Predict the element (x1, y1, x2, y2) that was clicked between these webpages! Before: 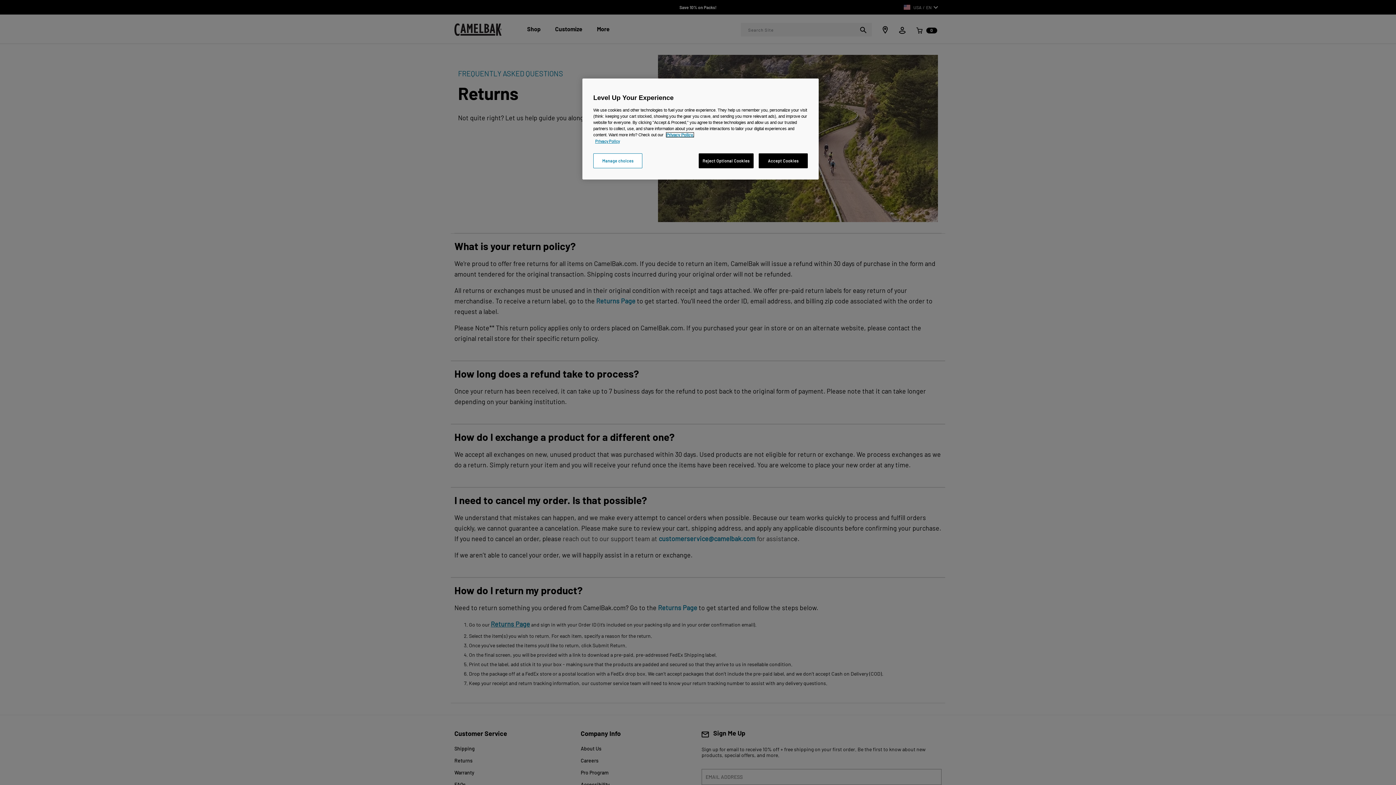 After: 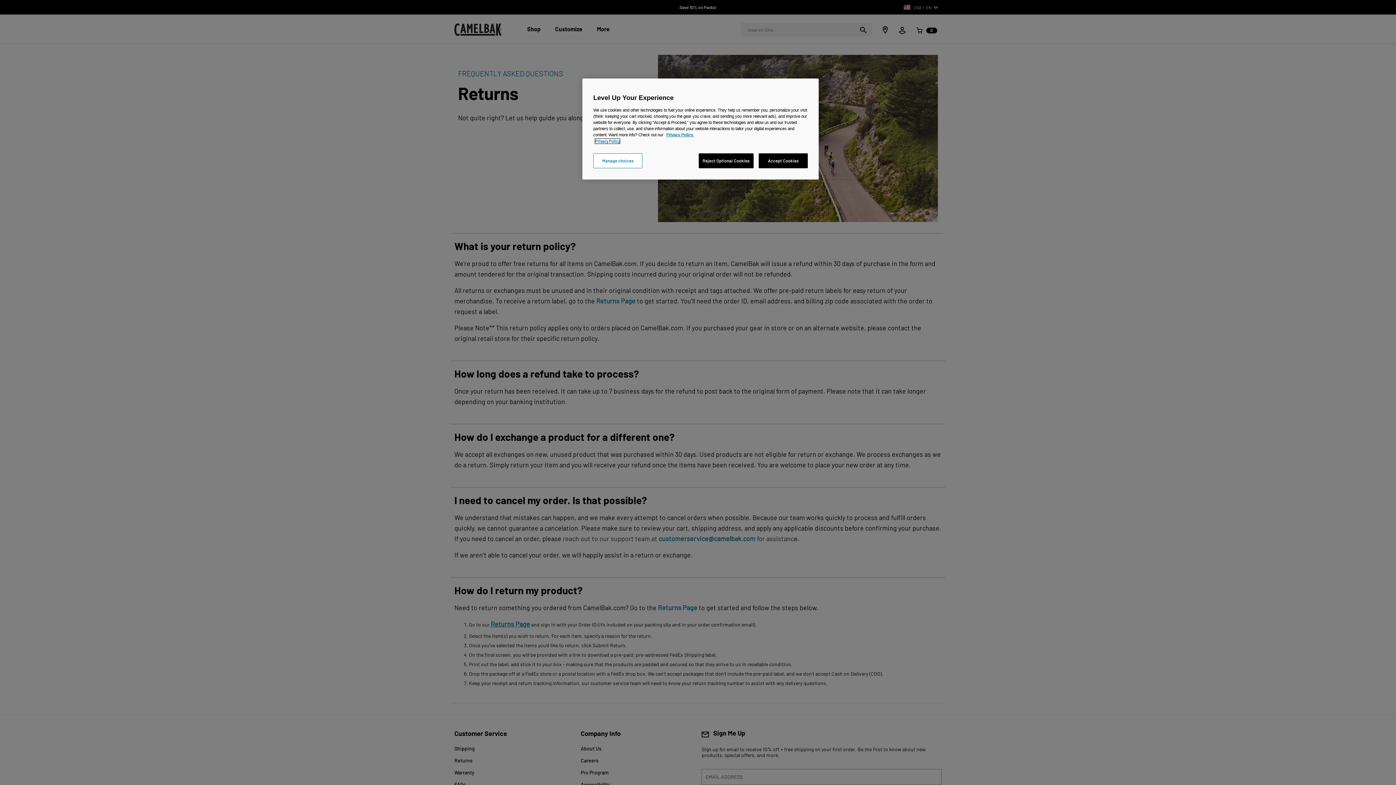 Action: label: More information about your privacy, opens in a new tab bbox: (595, 138, 620, 143)